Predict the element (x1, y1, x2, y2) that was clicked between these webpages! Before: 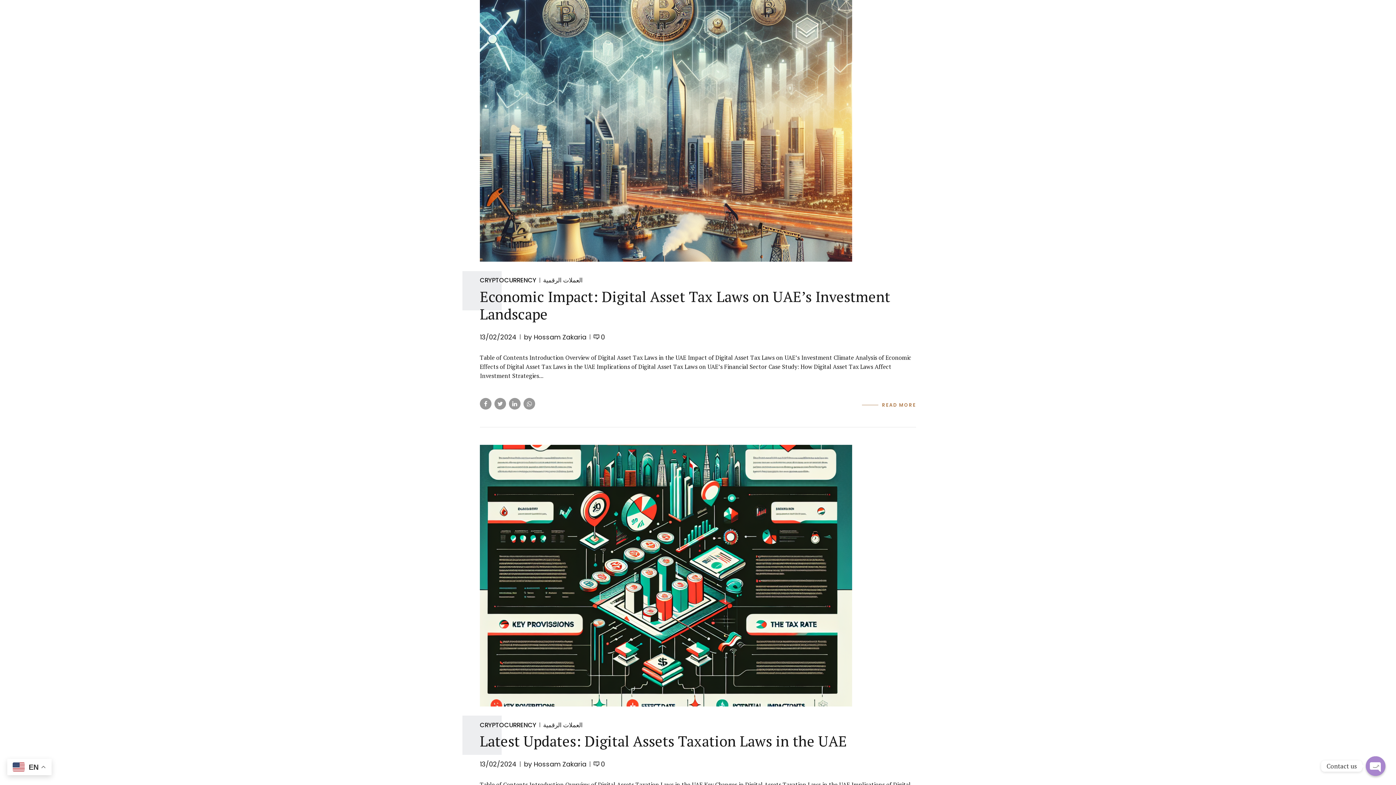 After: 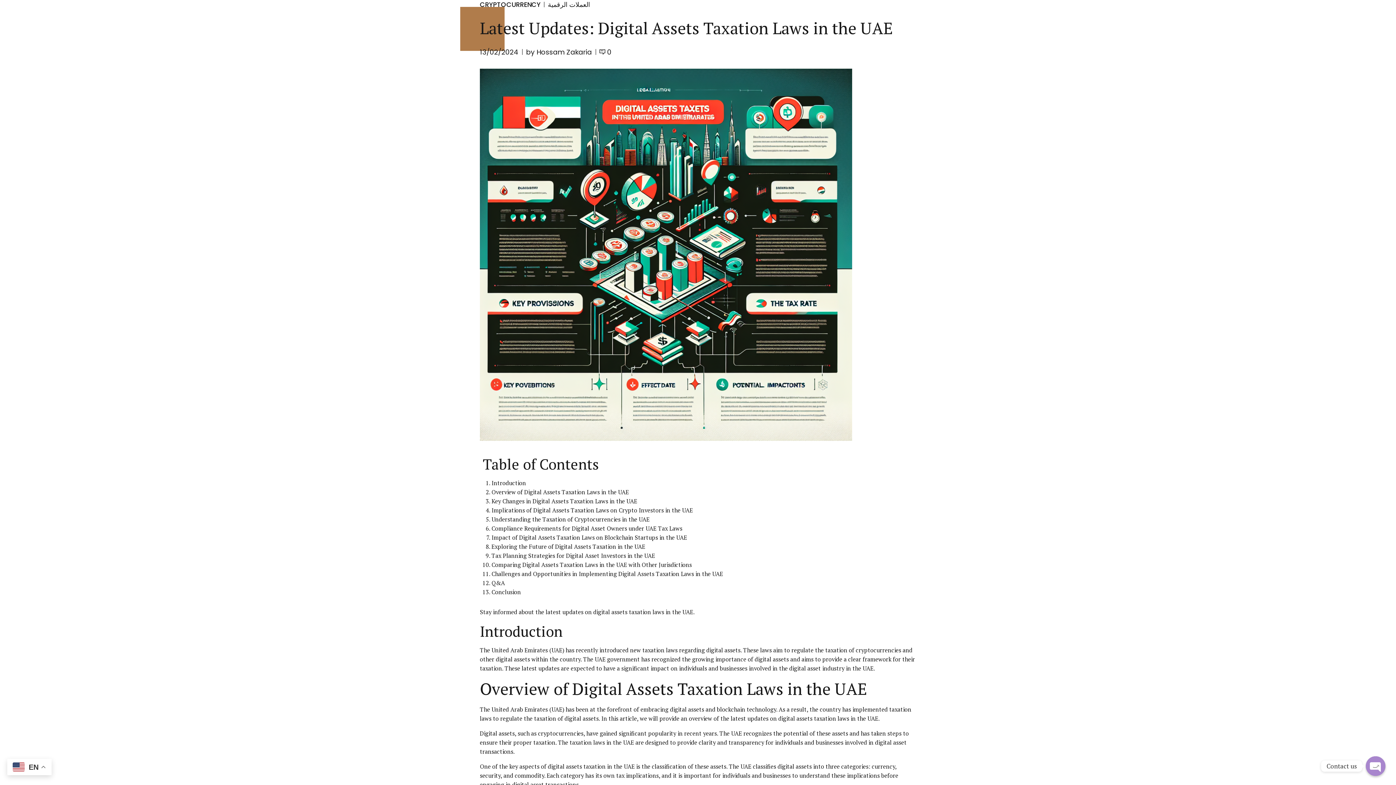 Action: bbox: (480, 444, 916, 706)